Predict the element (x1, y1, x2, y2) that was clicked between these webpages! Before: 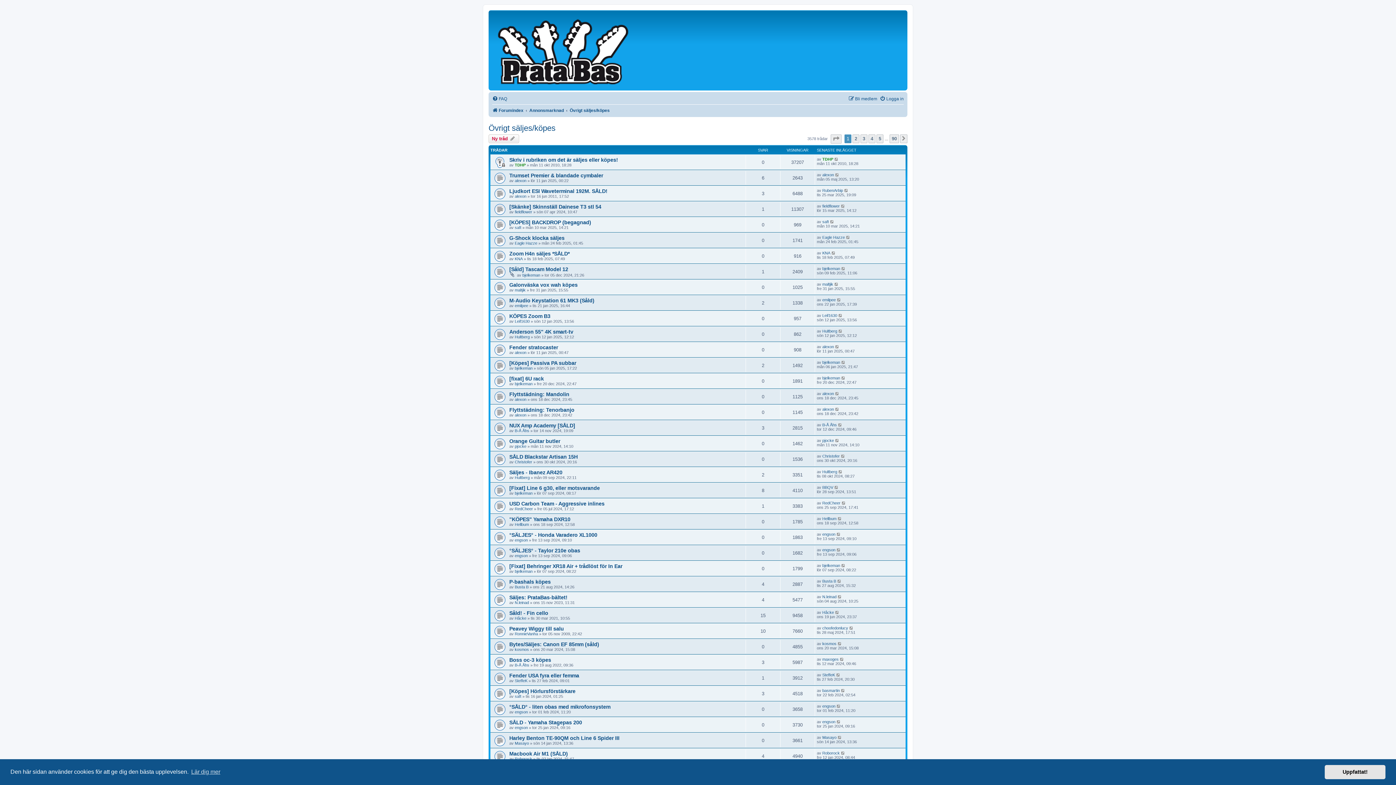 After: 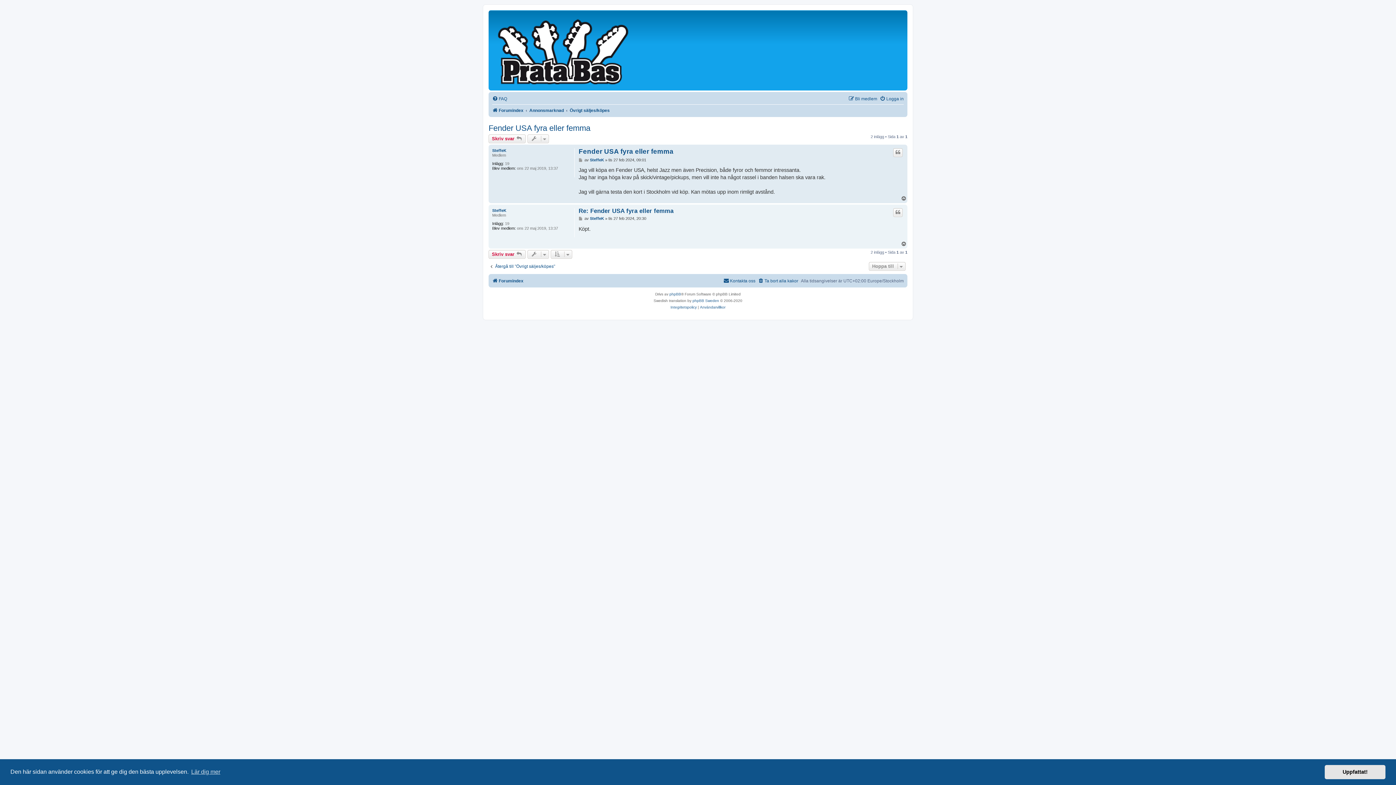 Action: label: Fender USA fyra eller femma bbox: (509, 673, 579, 678)